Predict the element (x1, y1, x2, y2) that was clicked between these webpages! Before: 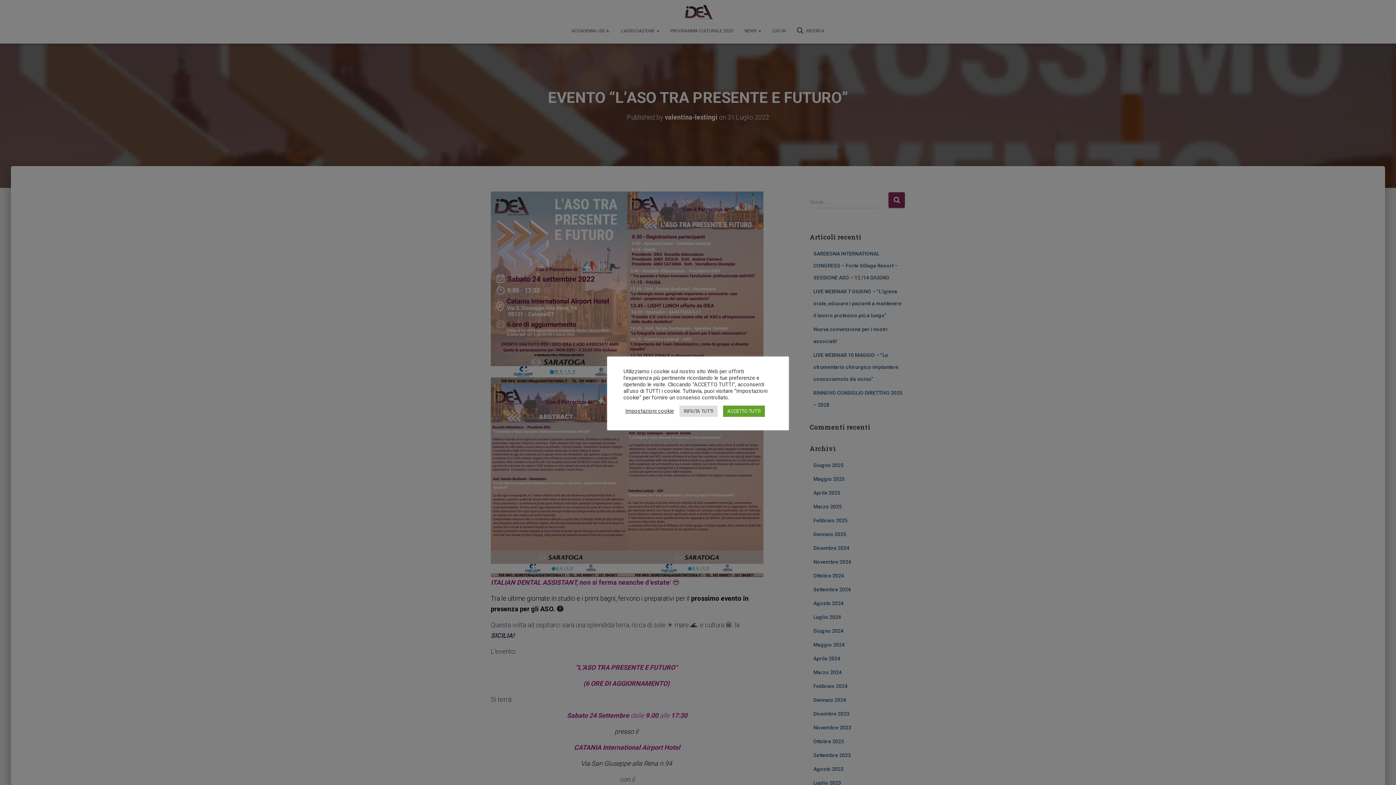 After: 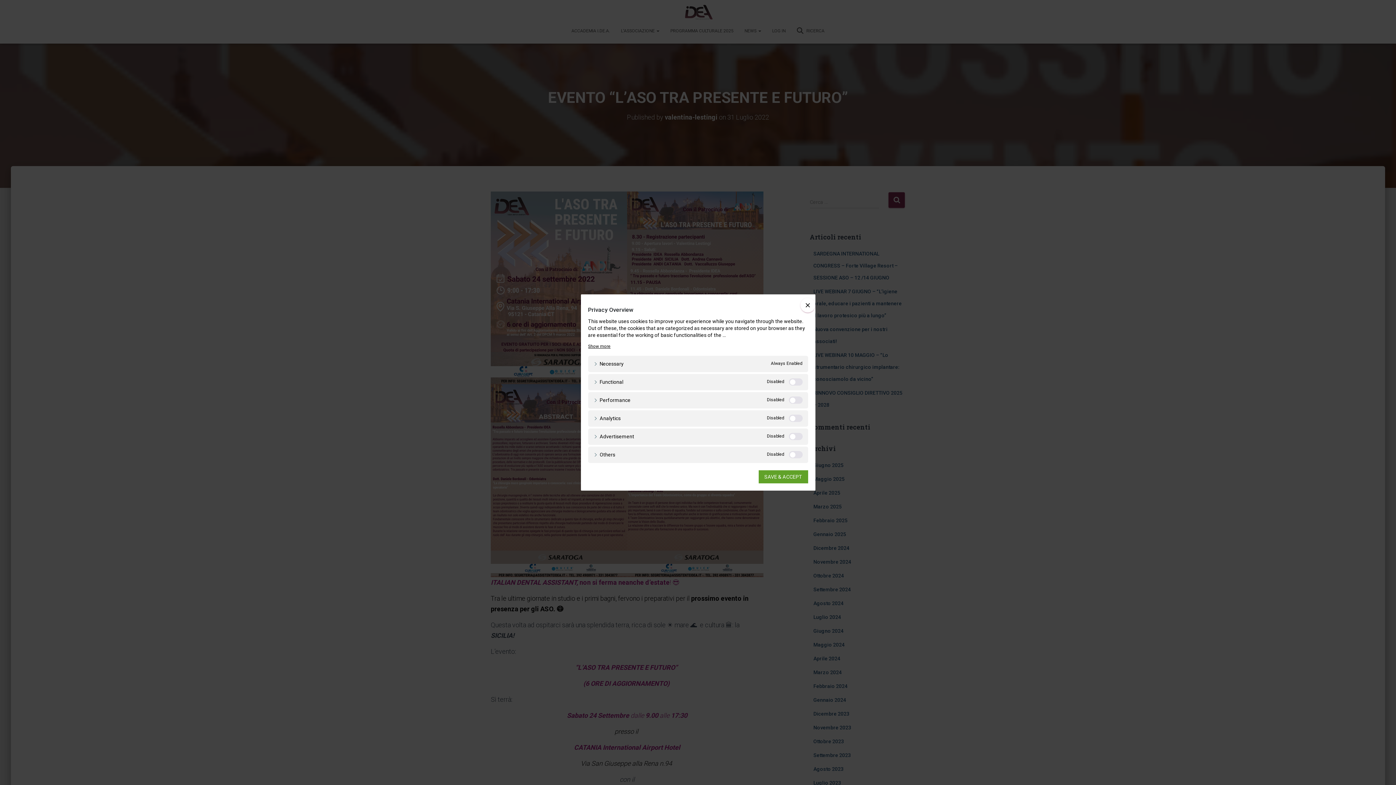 Action: label: Impostazioni cookie bbox: (625, 408, 674, 414)